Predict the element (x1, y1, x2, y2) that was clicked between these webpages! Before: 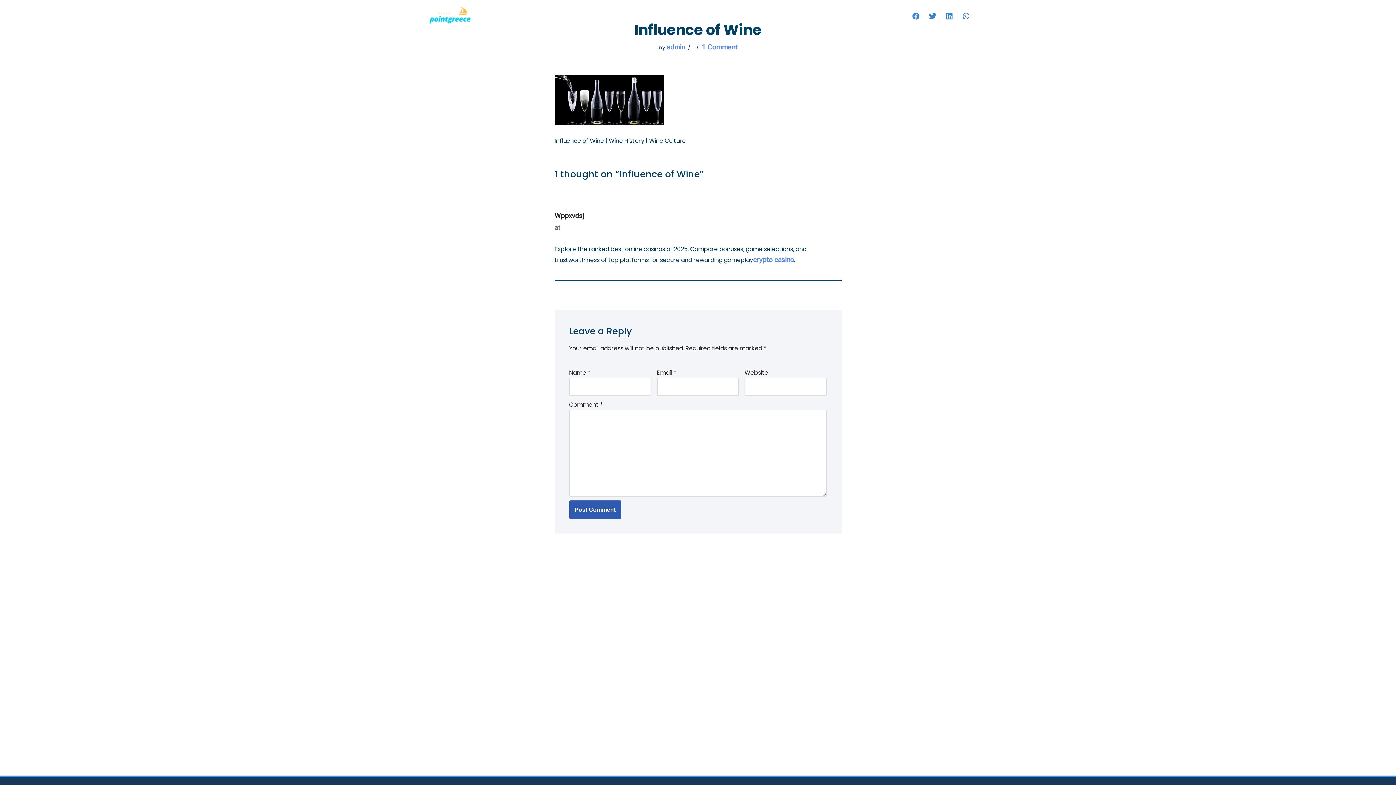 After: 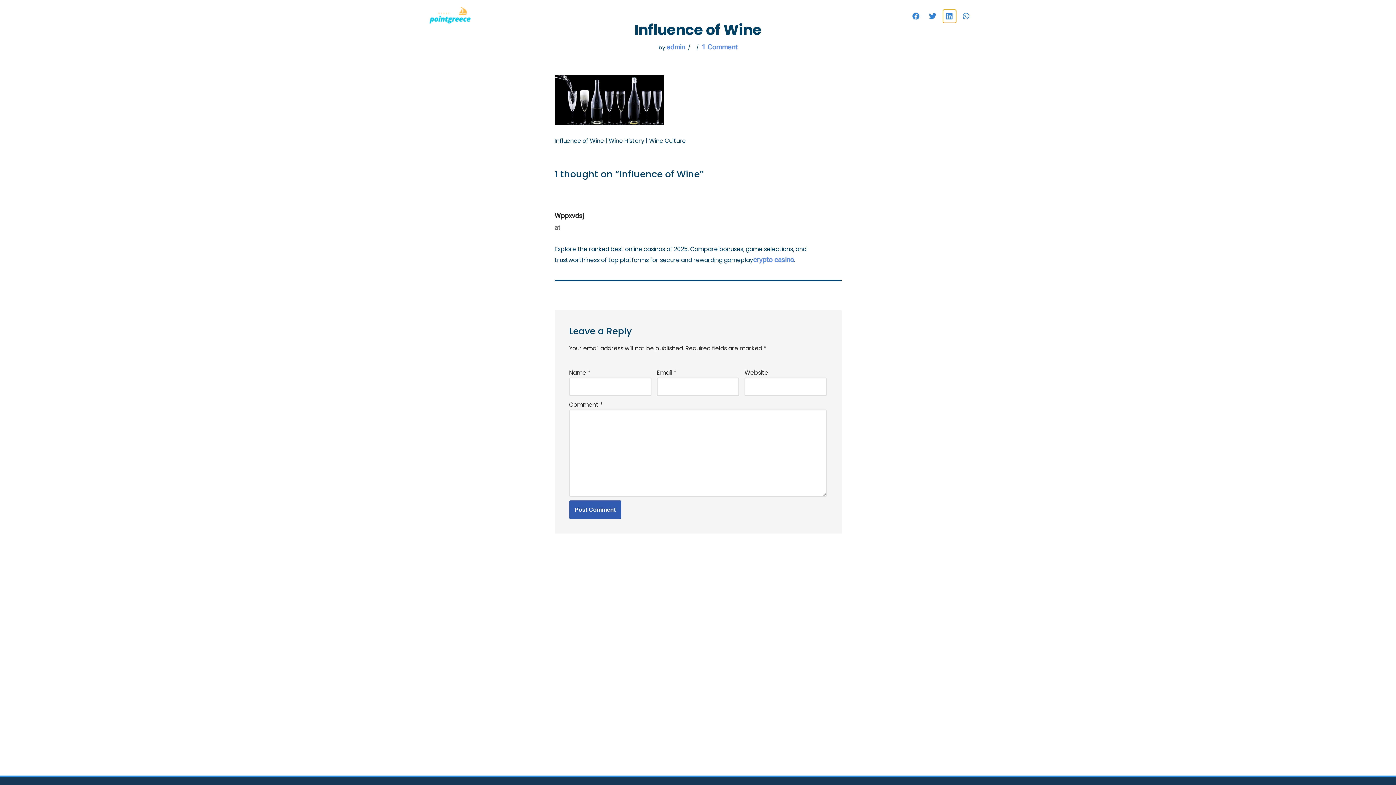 Action: label: Share on linkedin bbox: (943, 9, 956, 22)